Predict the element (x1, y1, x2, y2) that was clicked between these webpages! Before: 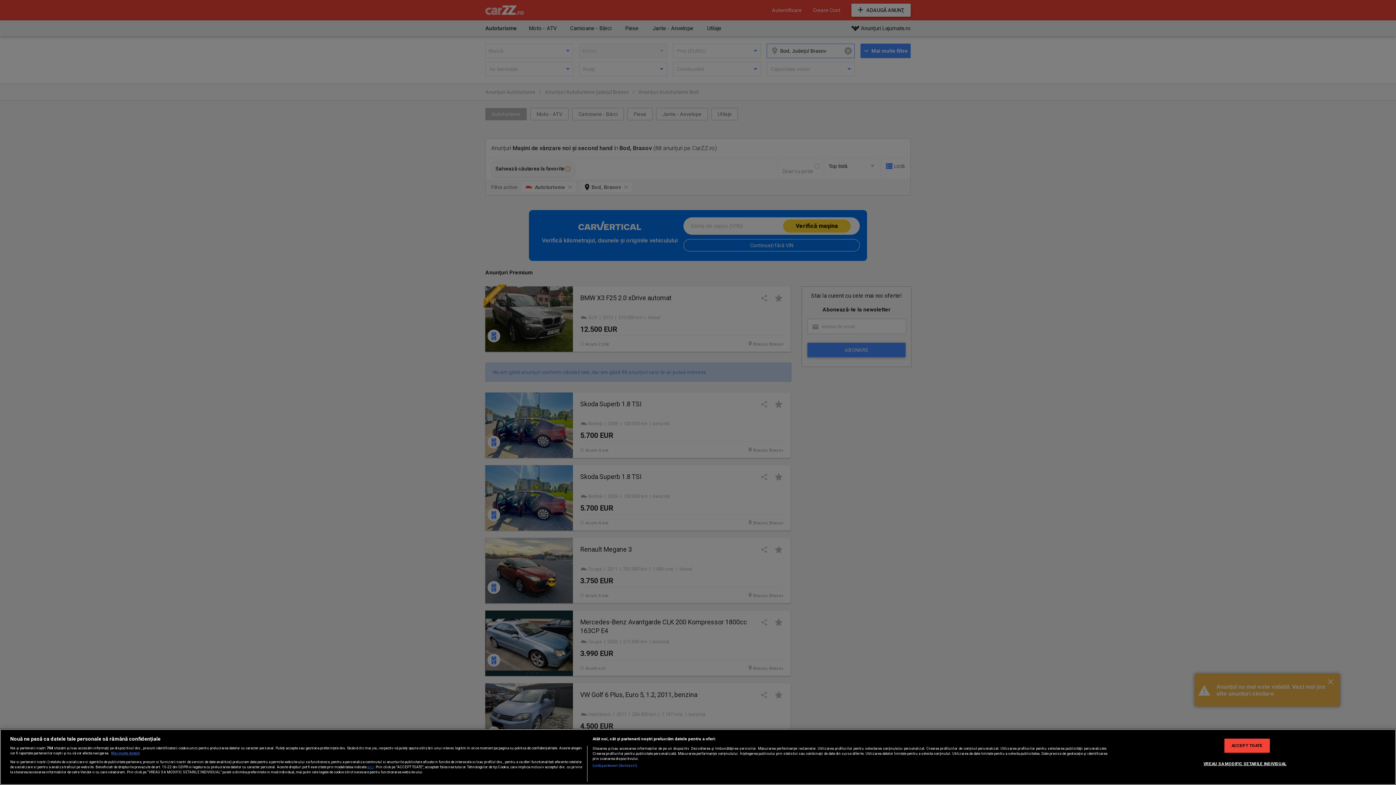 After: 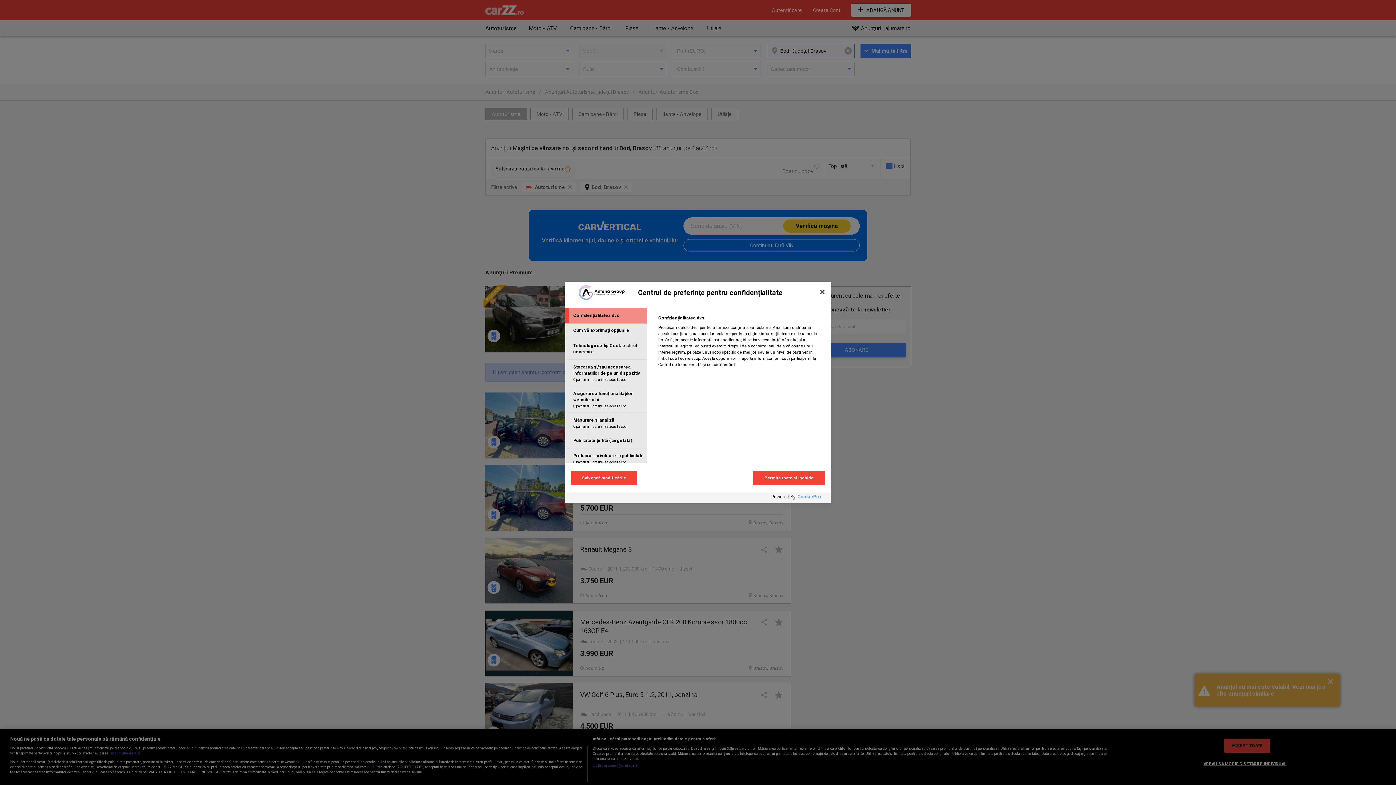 Action: bbox: (1203, 757, 1286, 770) label: VREAU SA MODIFIC SETARILE INDIVIDUAL